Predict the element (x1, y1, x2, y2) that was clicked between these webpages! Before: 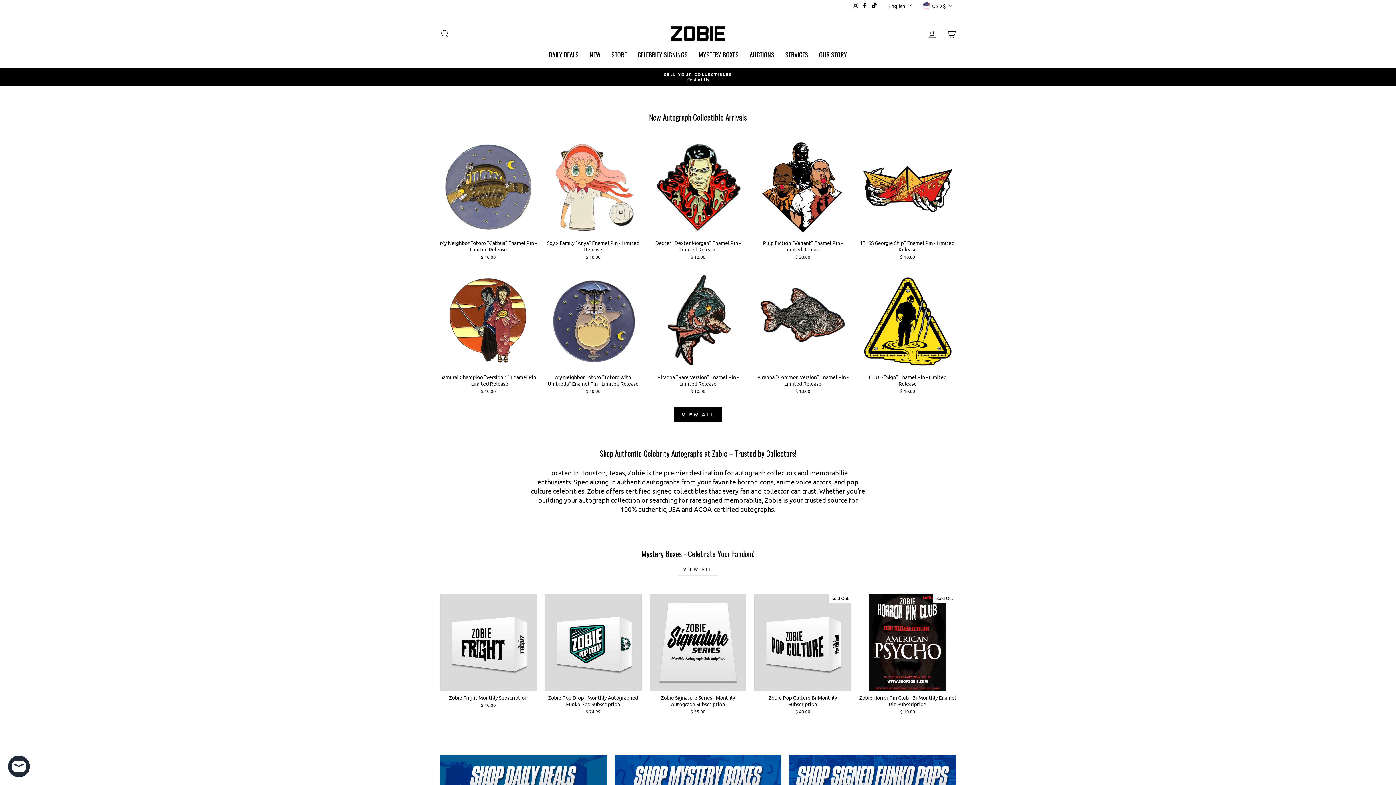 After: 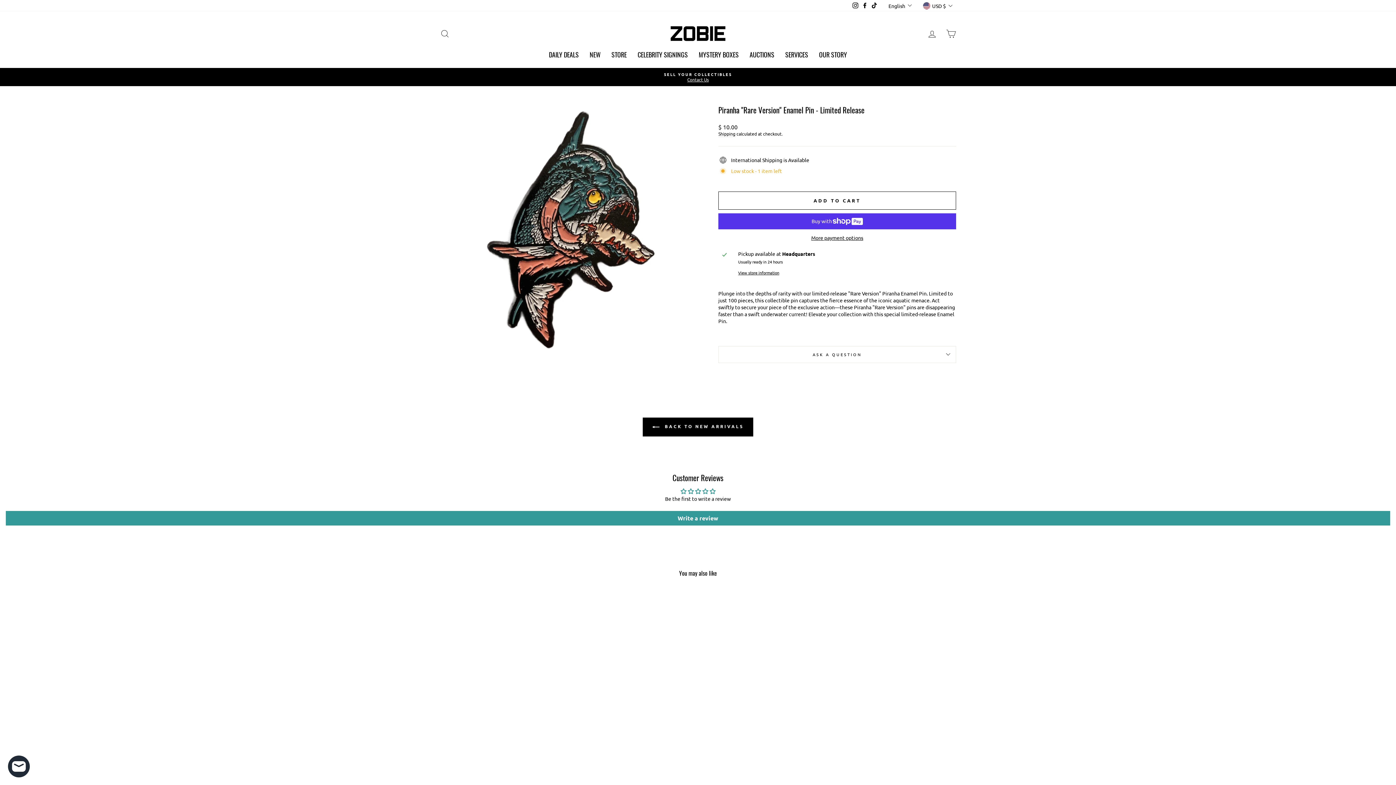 Action: bbox: (649, 273, 746, 396) label: Quick view
Piranha "Rare Version" Enamel Pin - Limited Release
$ 10.00